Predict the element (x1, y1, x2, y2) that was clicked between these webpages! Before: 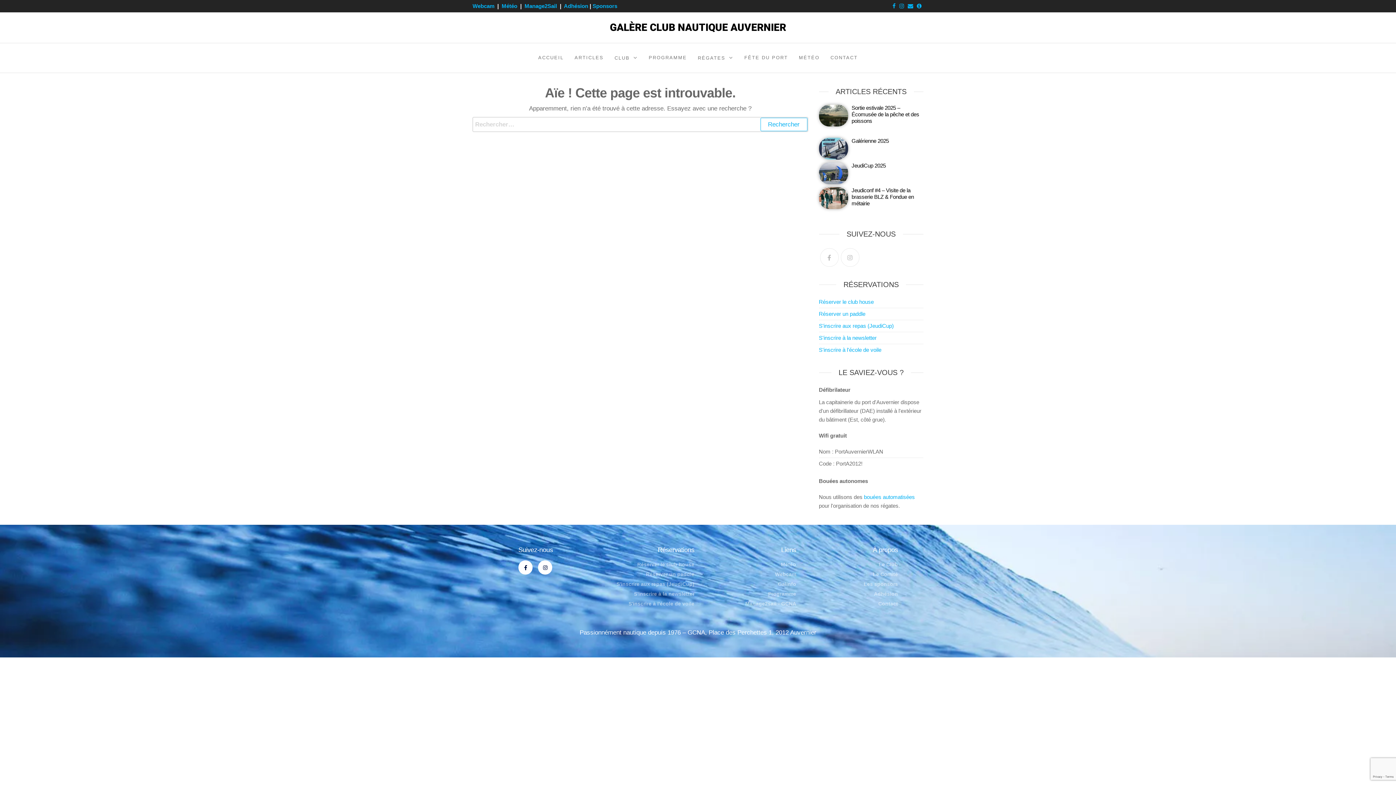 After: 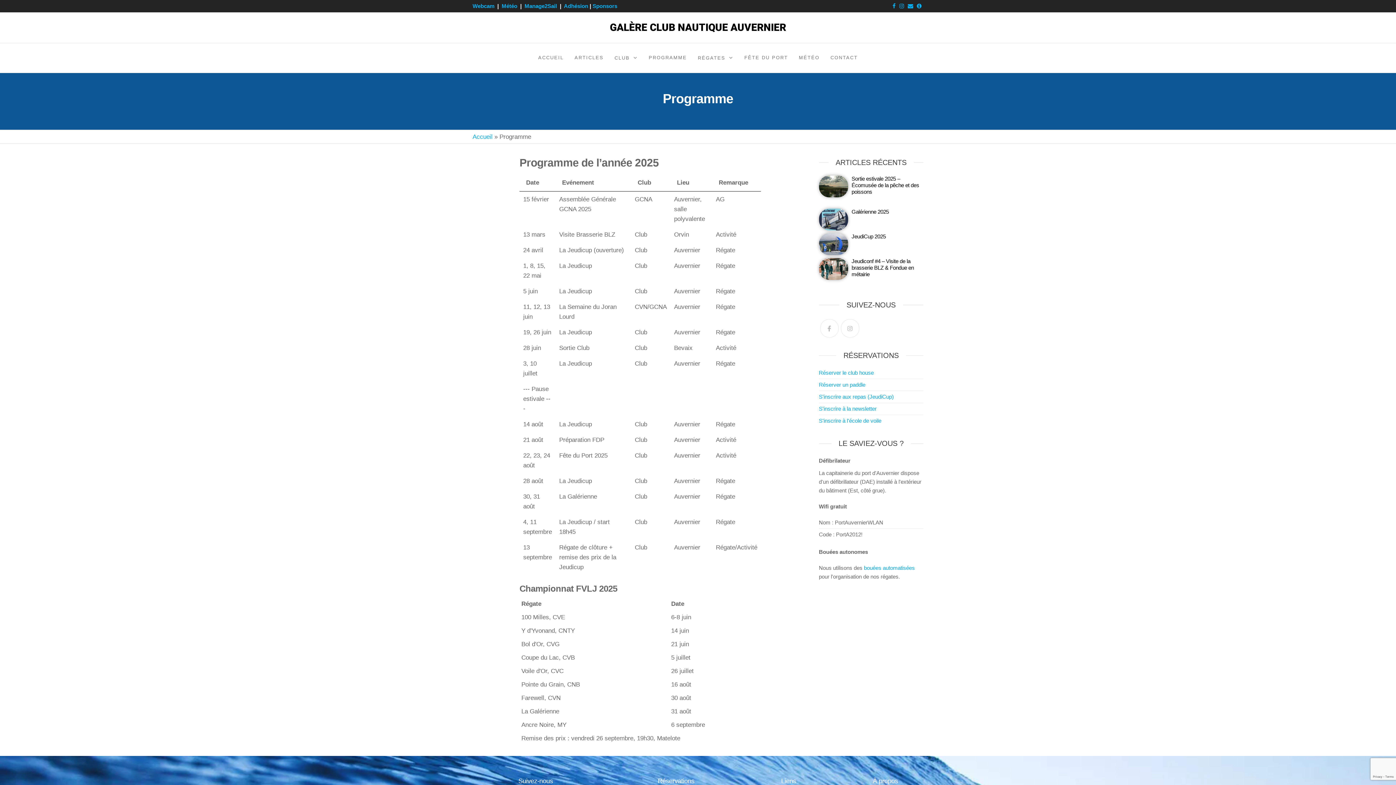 Action: label: Programme bbox: (701, 590, 796, 598)